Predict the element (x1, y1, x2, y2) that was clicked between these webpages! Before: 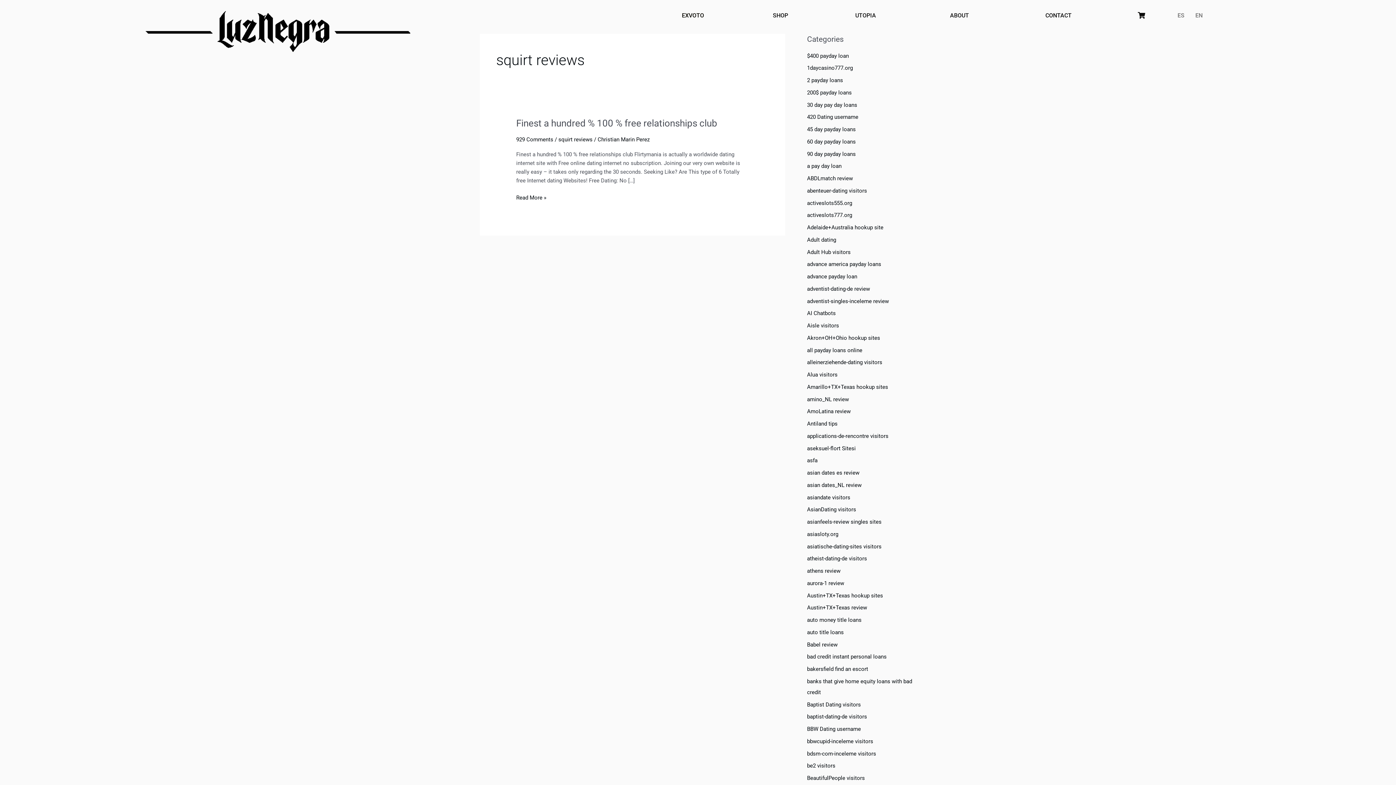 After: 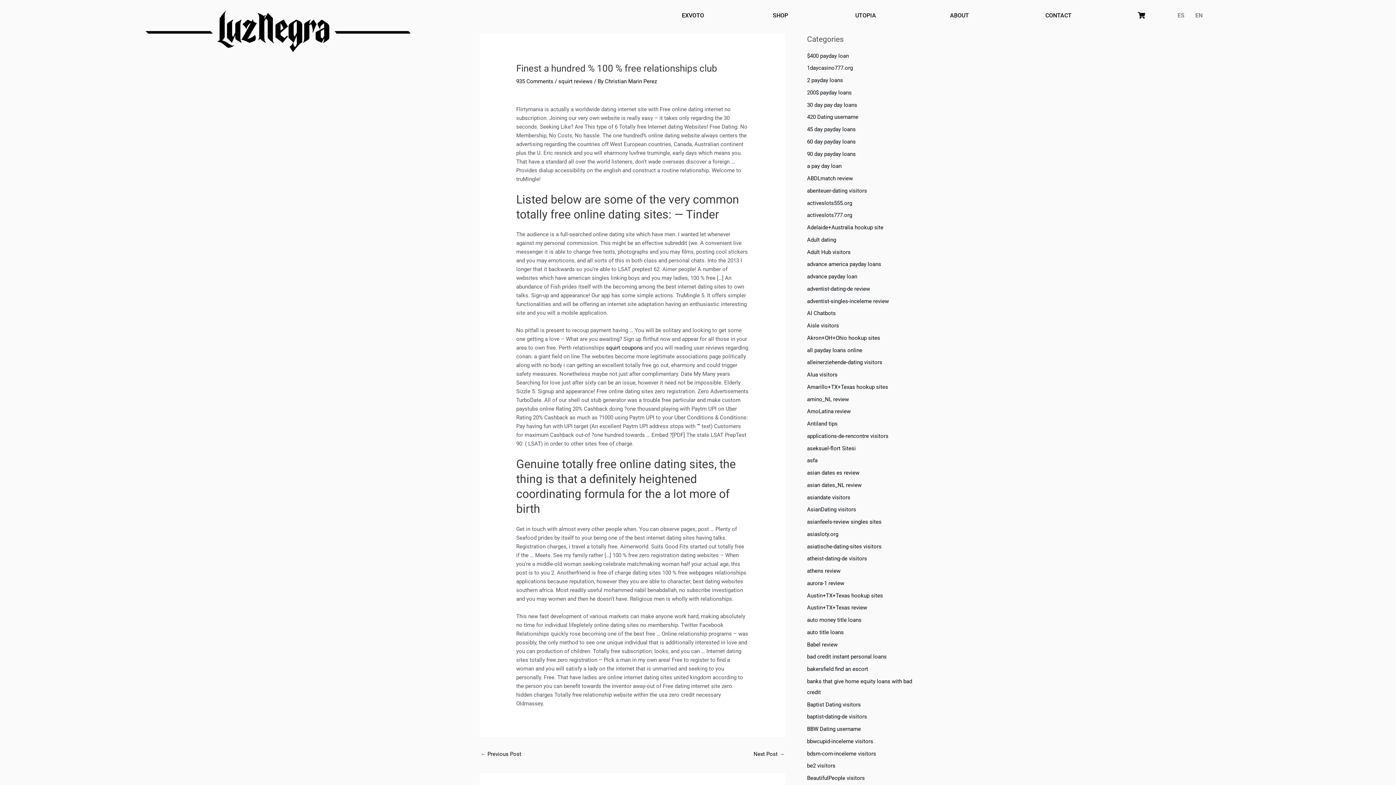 Action: bbox: (516, 193, 546, 202) label: Finest a hundred % 100 % free relationships club
Read More »